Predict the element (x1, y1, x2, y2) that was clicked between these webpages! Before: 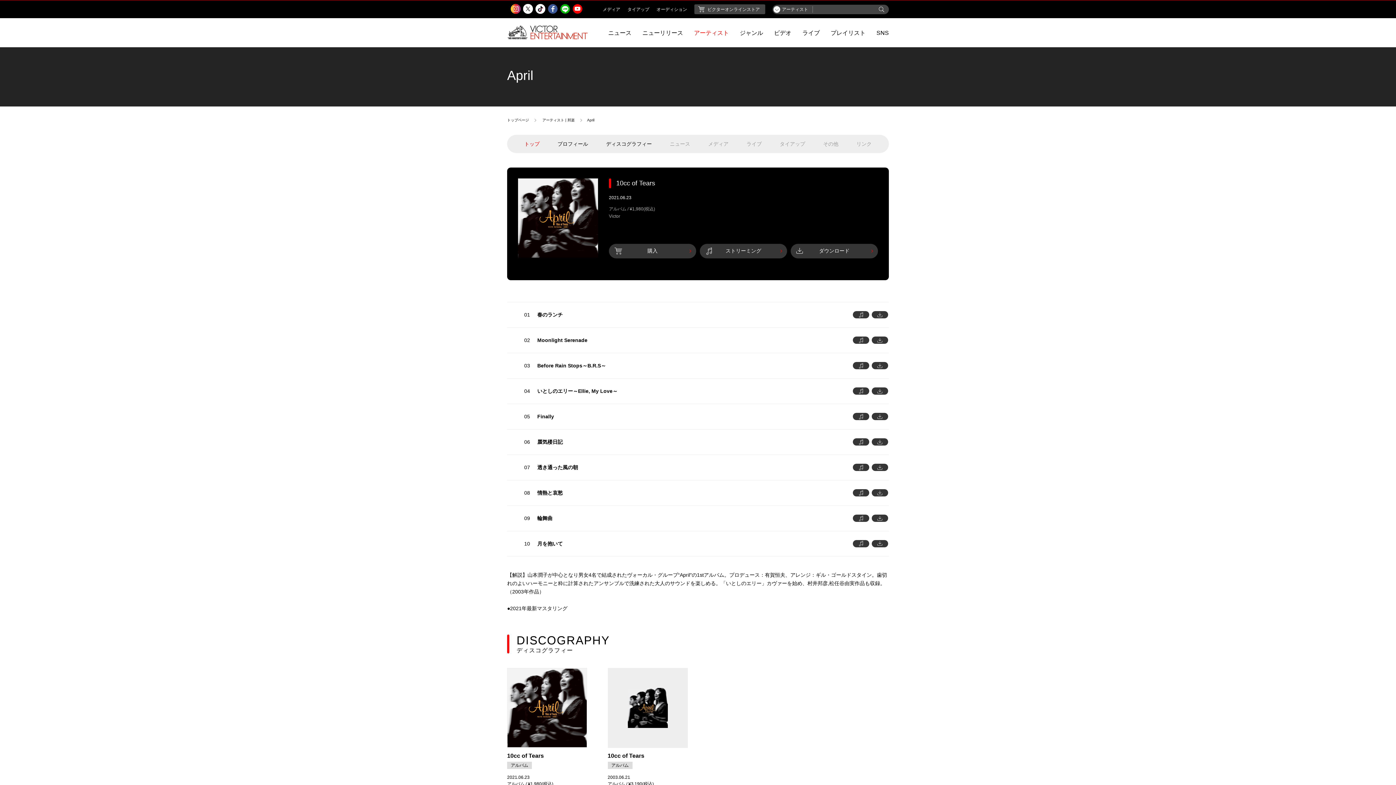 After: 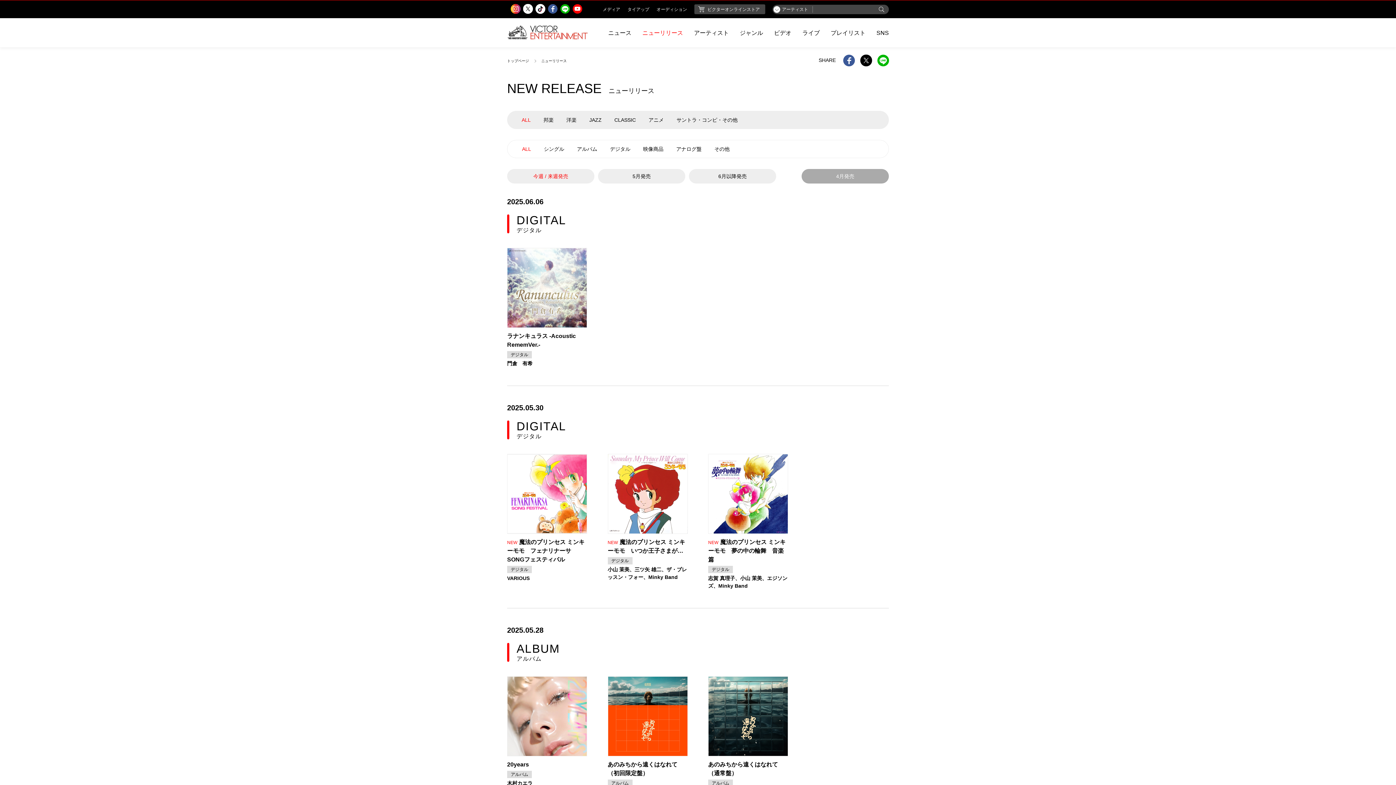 Action: label: ニューリリース bbox: (642, 26, 683, 38)